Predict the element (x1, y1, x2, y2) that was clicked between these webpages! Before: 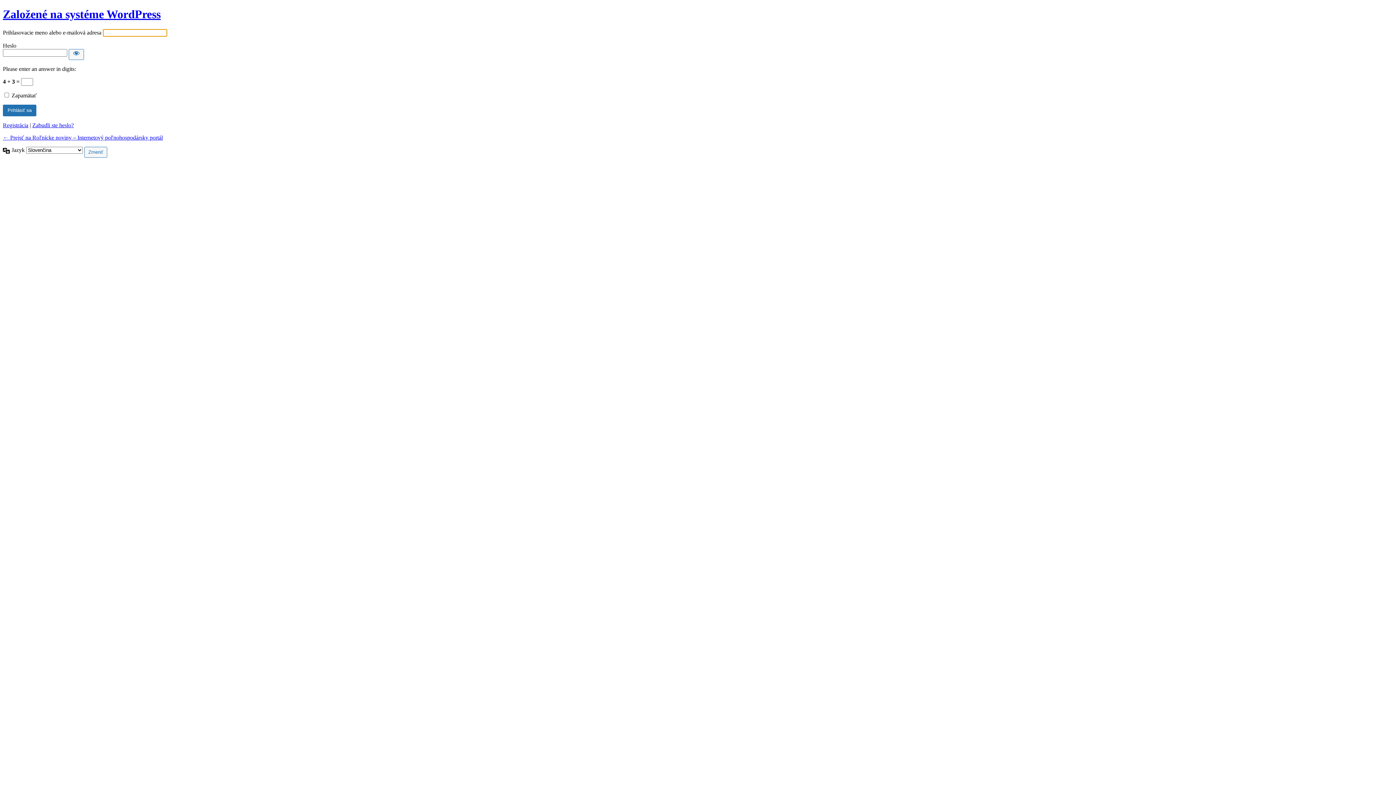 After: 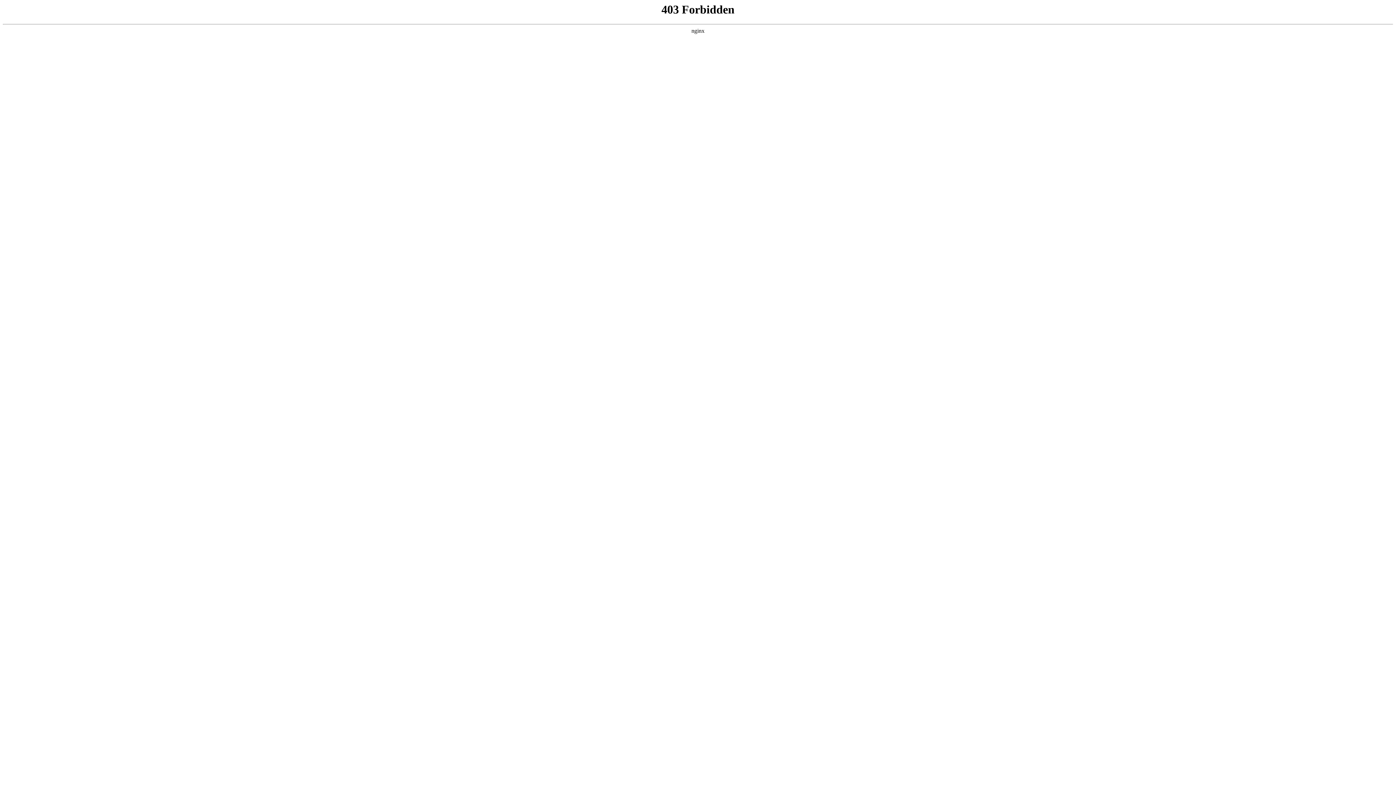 Action: bbox: (2, 7, 160, 20) label: Založené na systéme WordPress